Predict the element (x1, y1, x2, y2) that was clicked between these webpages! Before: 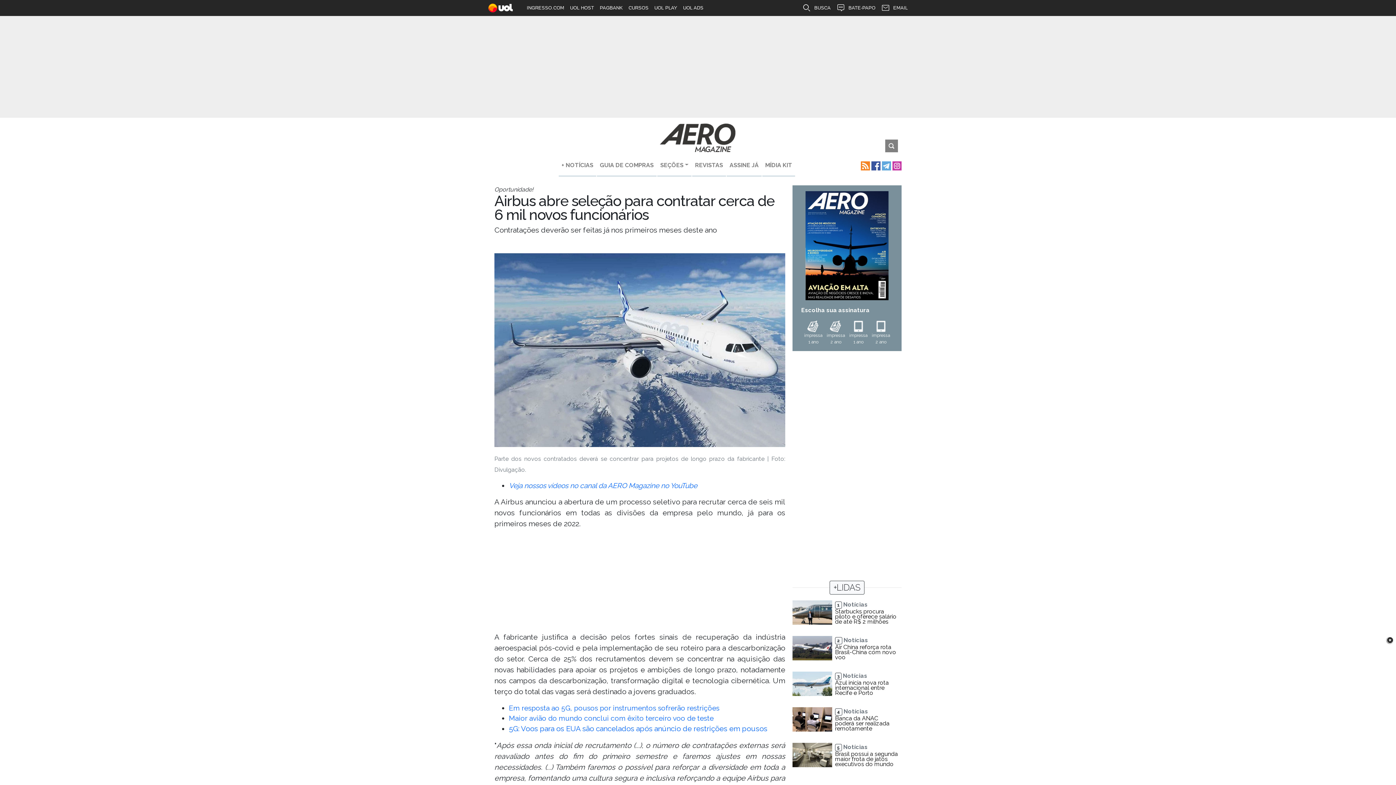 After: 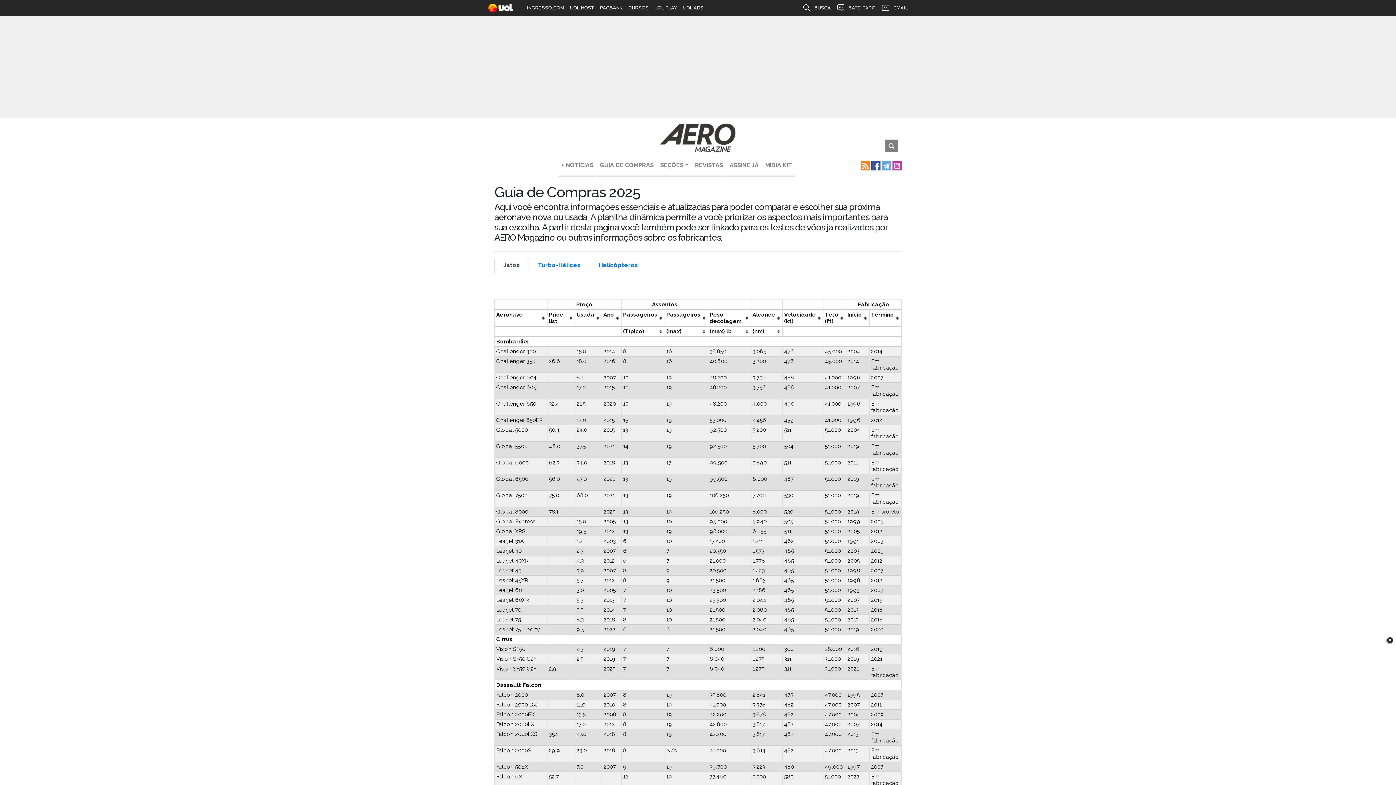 Action: bbox: (597, 155, 656, 176) label: GUIA DE COMPRAS